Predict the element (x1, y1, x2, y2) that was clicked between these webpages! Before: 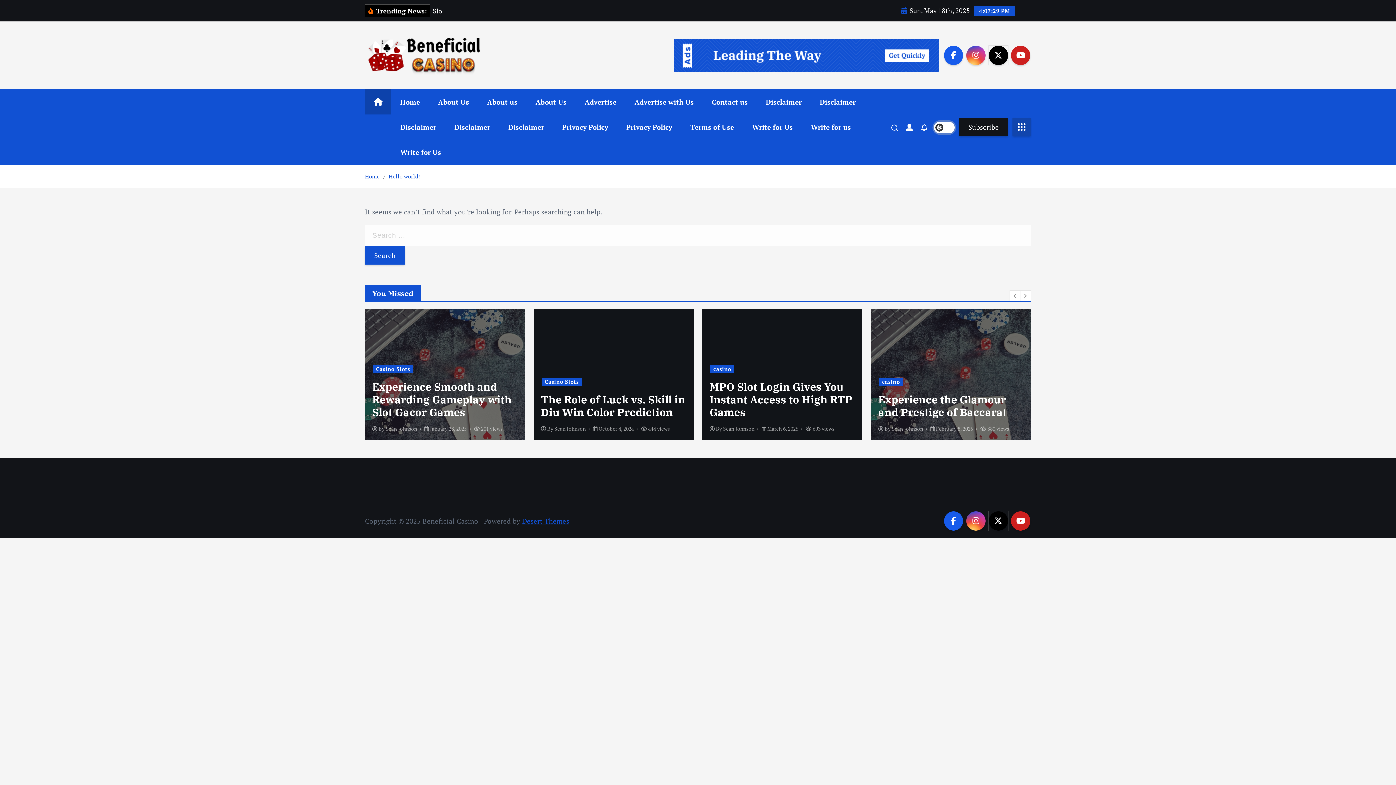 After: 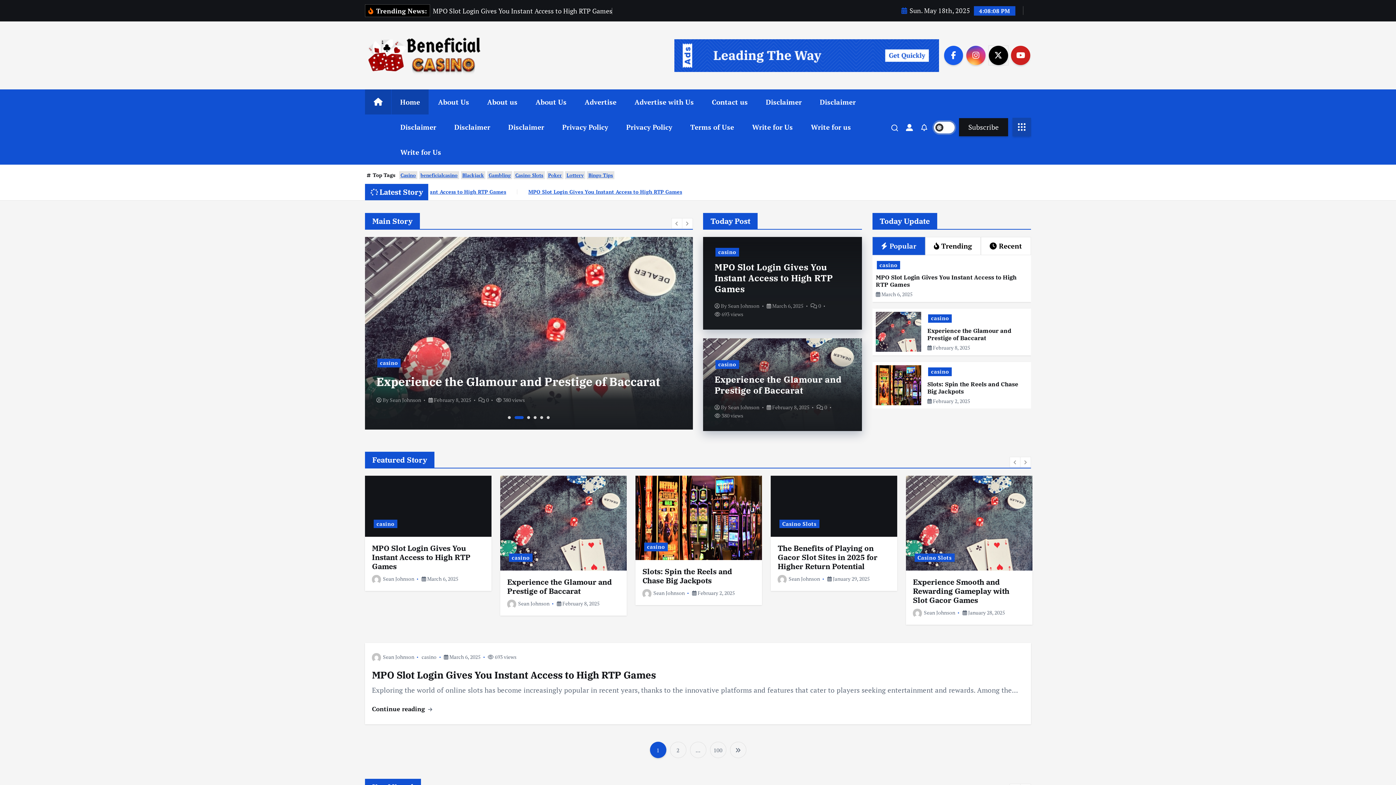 Action: label: Home bbox: (391, 89, 428, 114)